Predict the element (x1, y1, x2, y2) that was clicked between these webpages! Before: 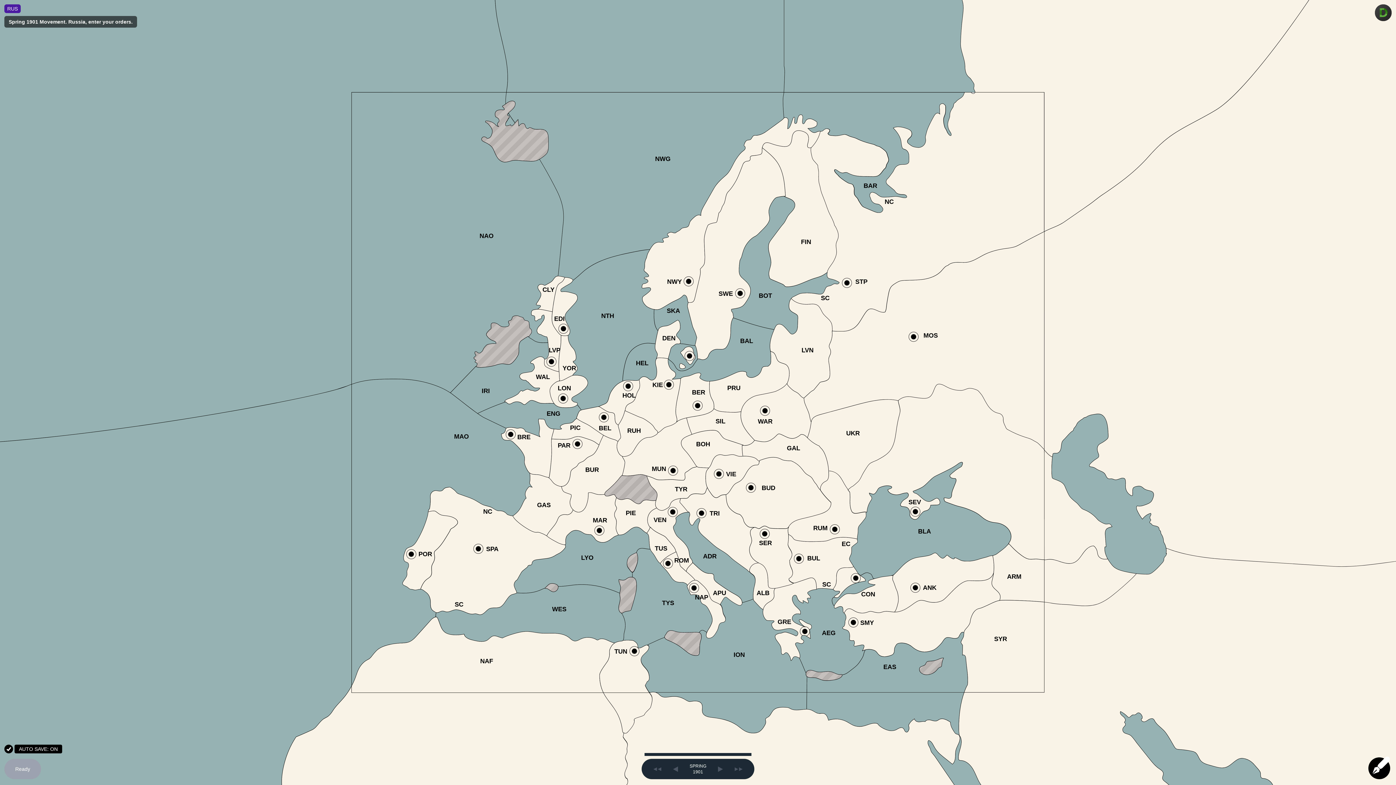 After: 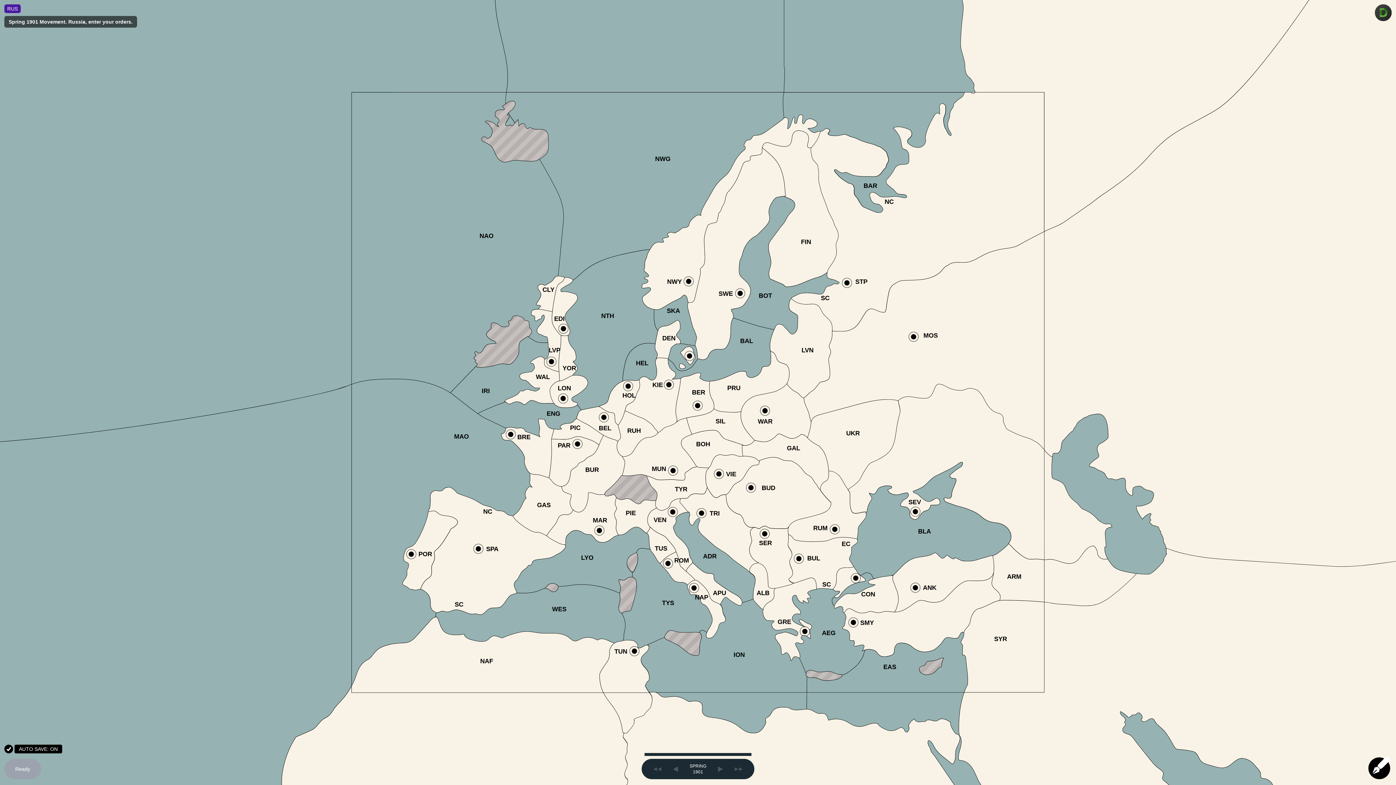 Action: bbox: (673, 759, 678, 779)